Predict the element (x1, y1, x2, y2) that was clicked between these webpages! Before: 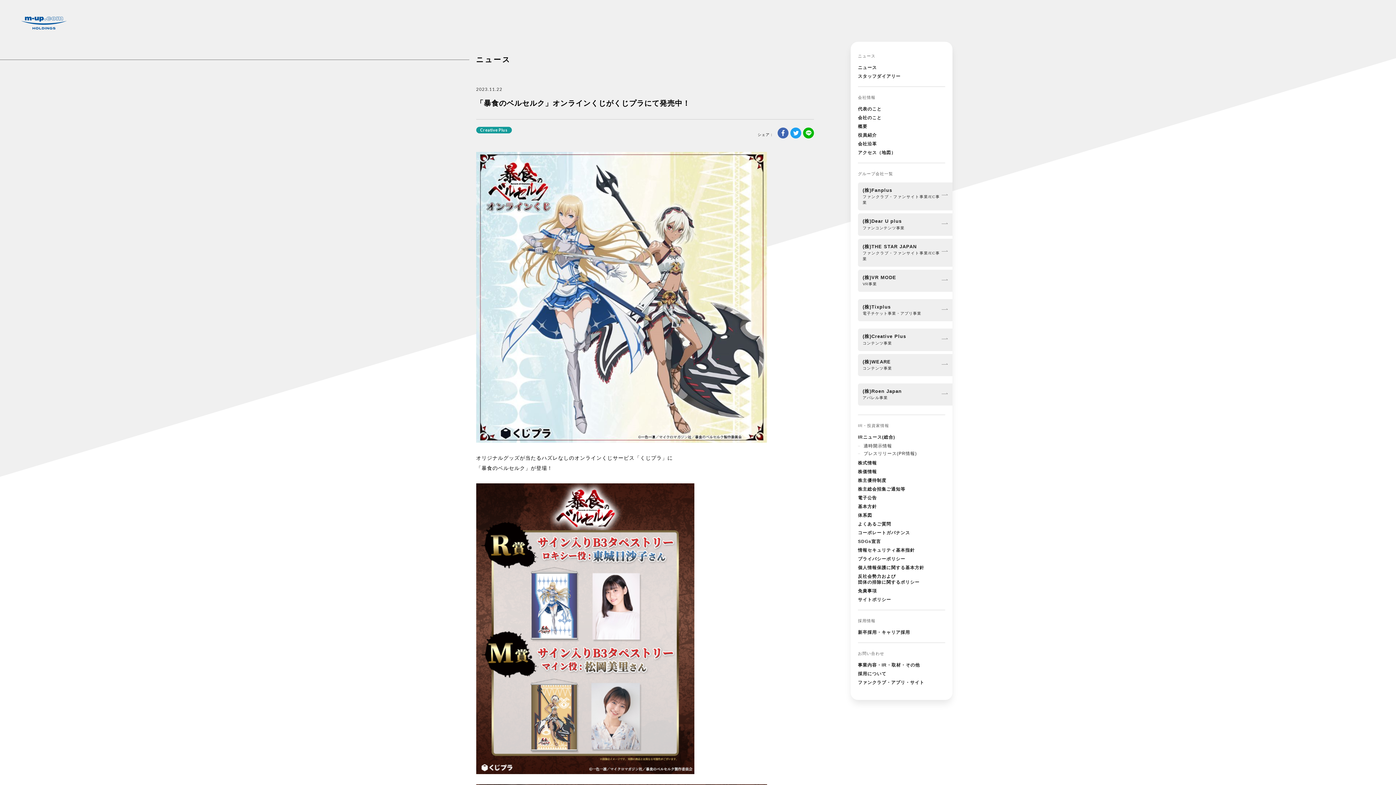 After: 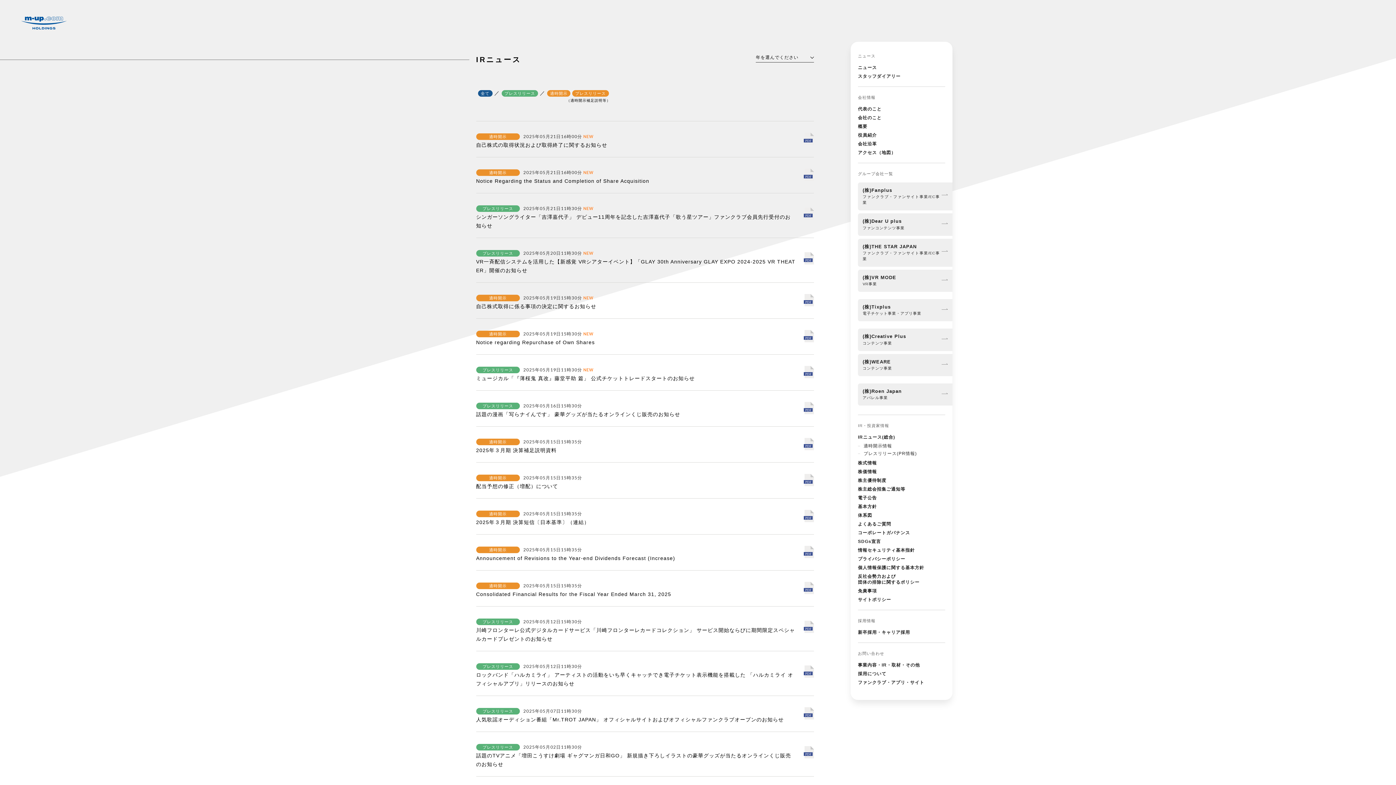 Action: bbox: (858, 435, 895, 440) label: IRニュース(総合)